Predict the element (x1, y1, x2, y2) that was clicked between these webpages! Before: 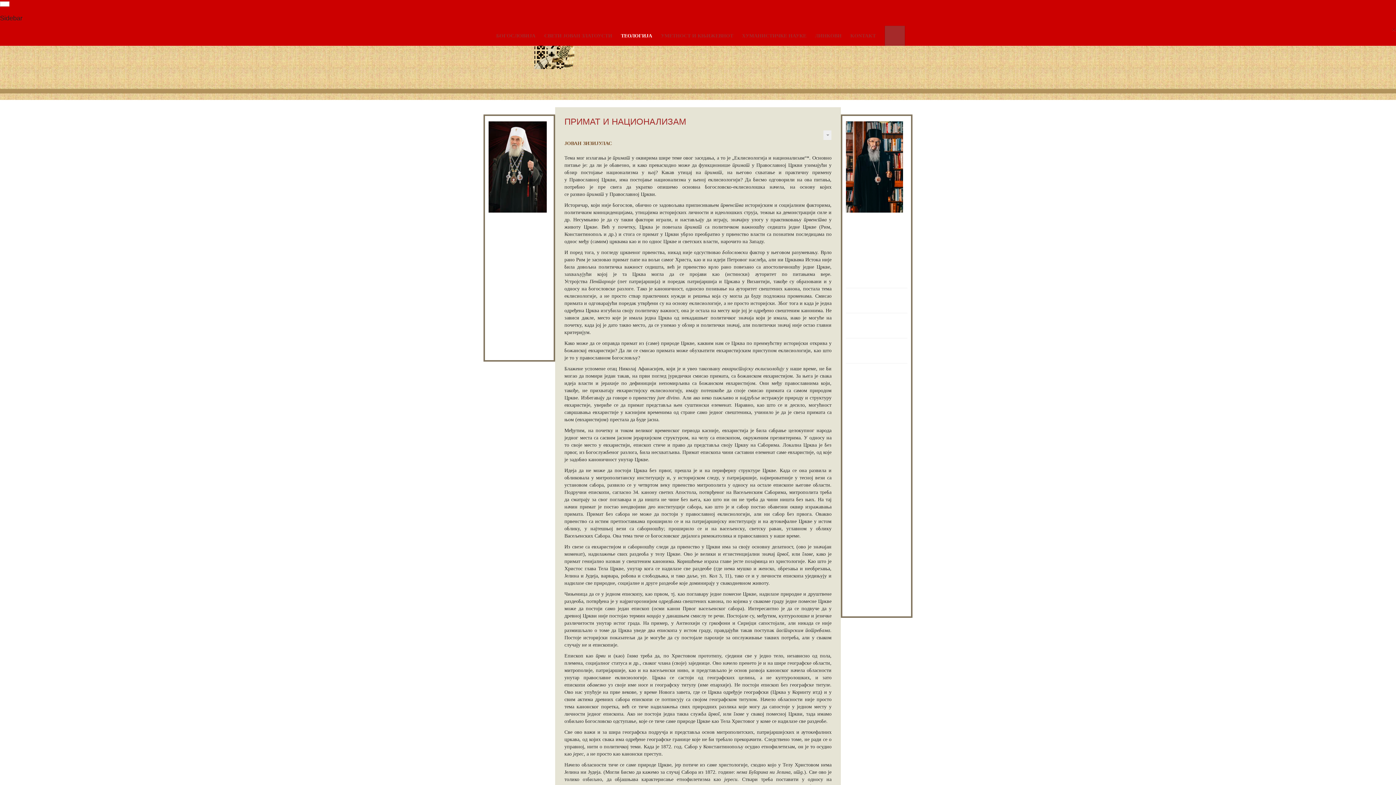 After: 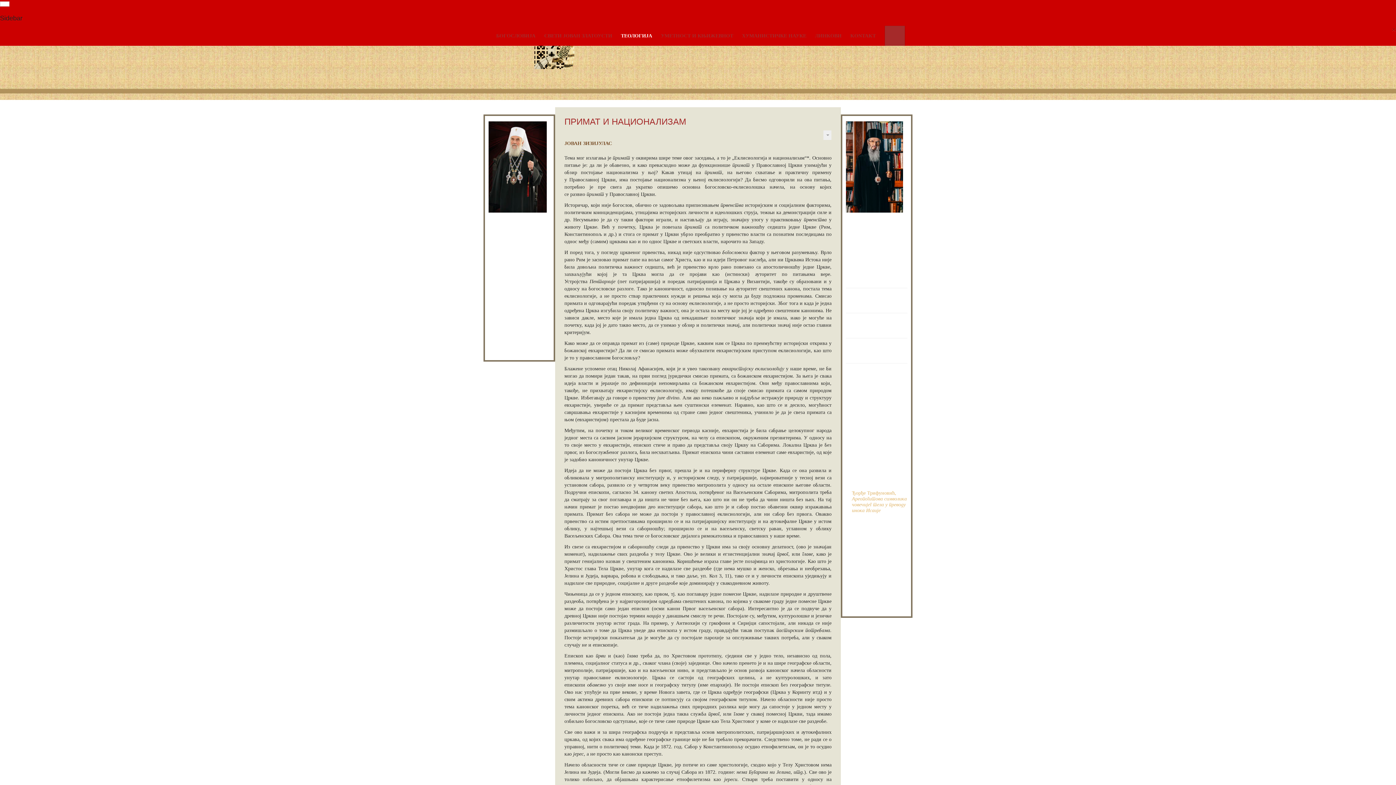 Action: label: Ђорђе Трифуновић, Ареопогитова символика човечијег тела у преводу инока Исаије bbox: (852, 490, 907, 513)